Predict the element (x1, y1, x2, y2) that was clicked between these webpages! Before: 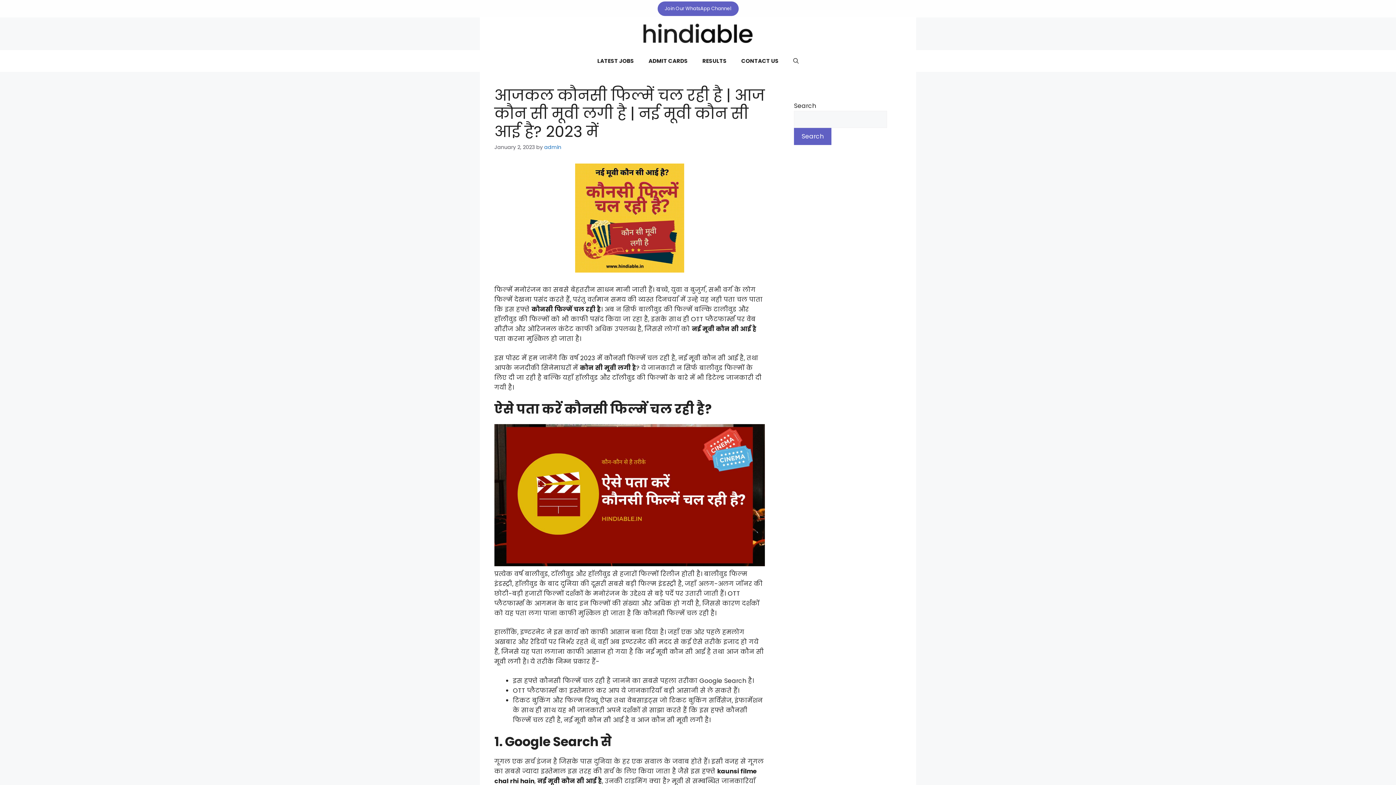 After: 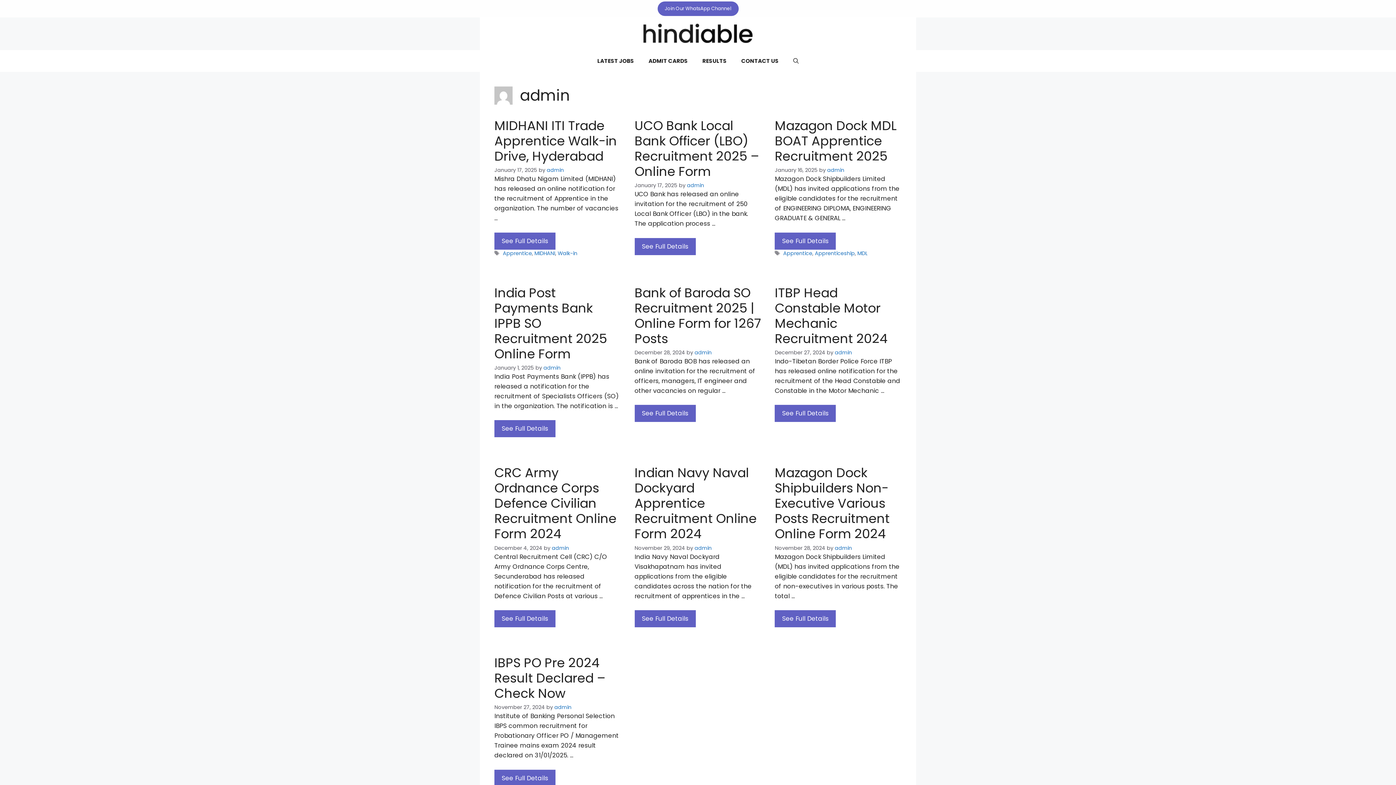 Action: label: admin bbox: (544, 143, 561, 150)